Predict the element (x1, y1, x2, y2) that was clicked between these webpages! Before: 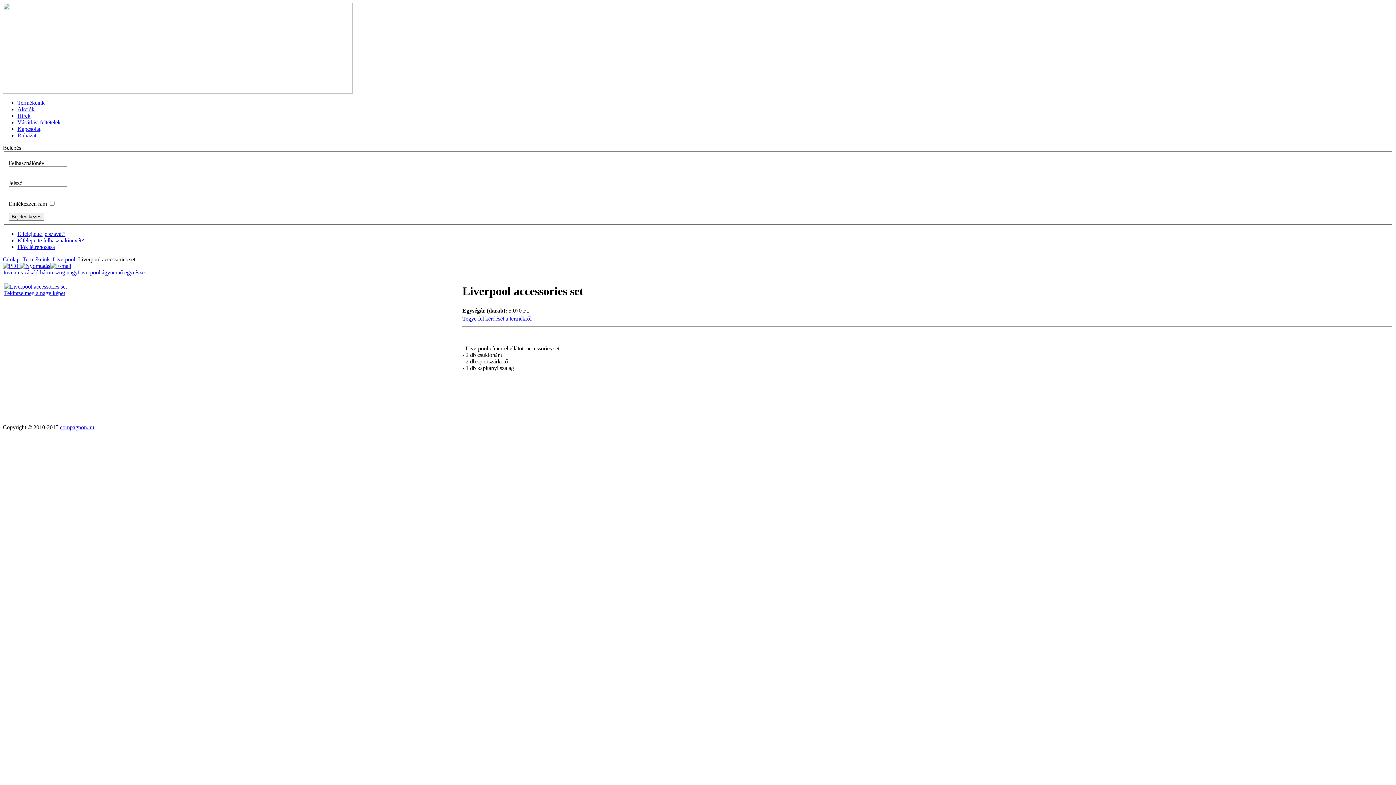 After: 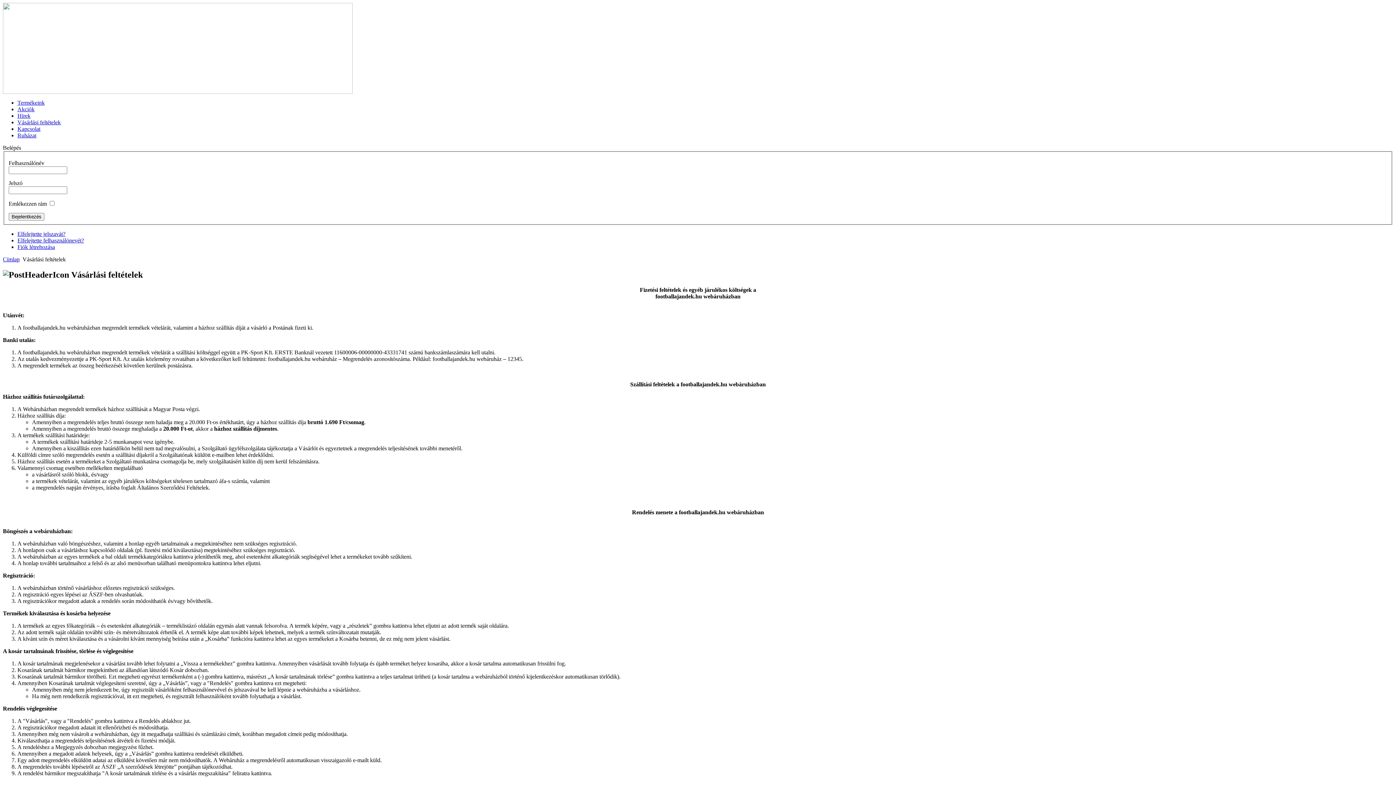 Action: label: Vásárlási feltételek bbox: (17, 119, 60, 125)